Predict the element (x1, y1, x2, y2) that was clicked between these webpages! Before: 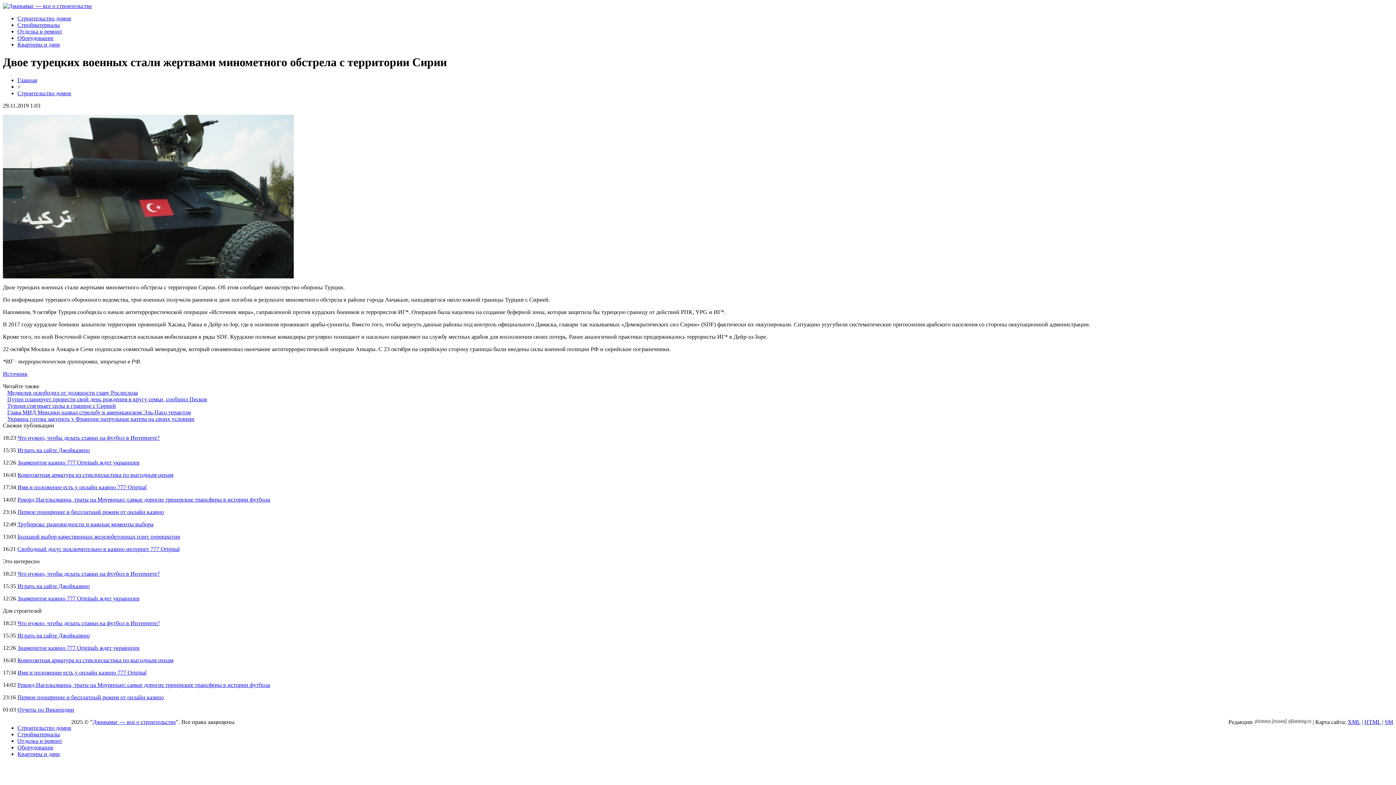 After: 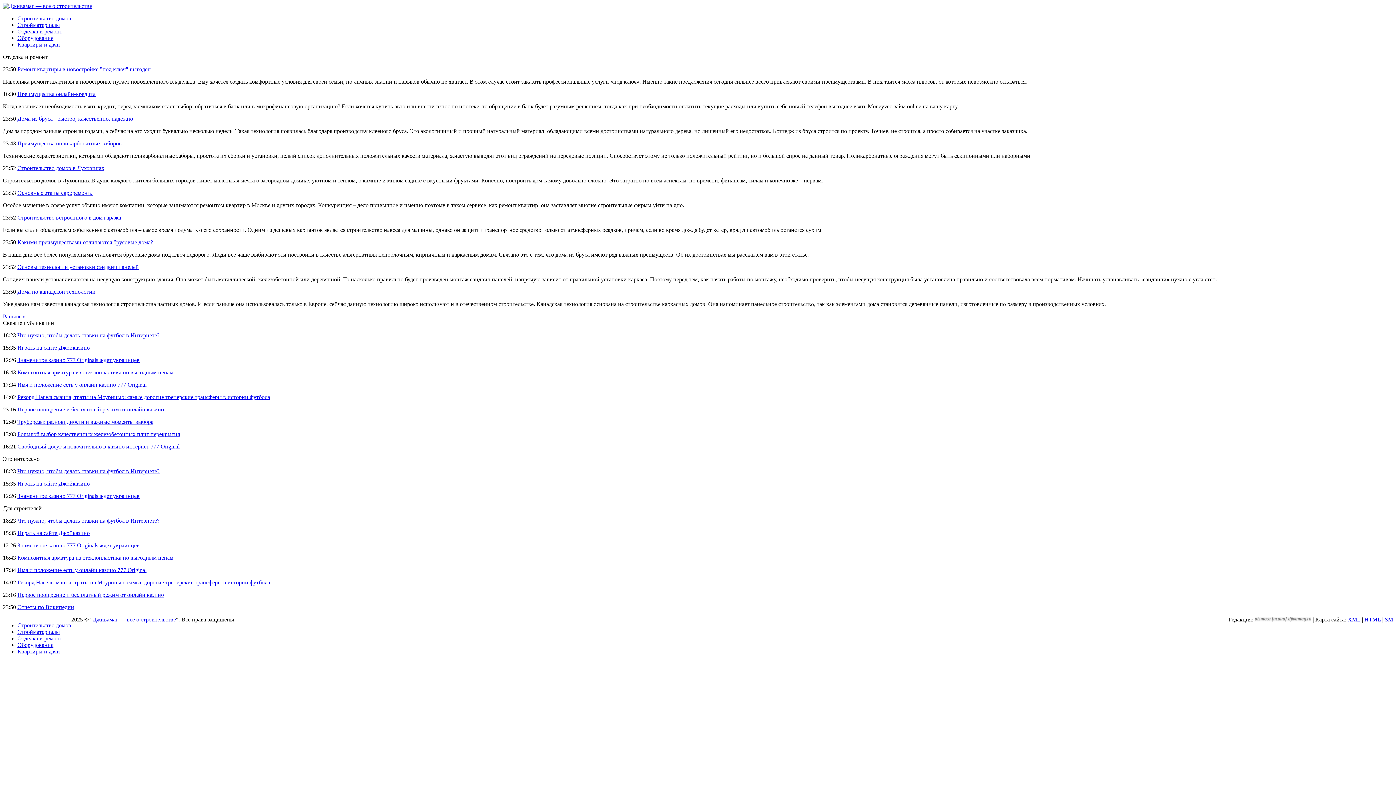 Action: bbox: (17, 738, 62, 744) label: Отделка и ремонт